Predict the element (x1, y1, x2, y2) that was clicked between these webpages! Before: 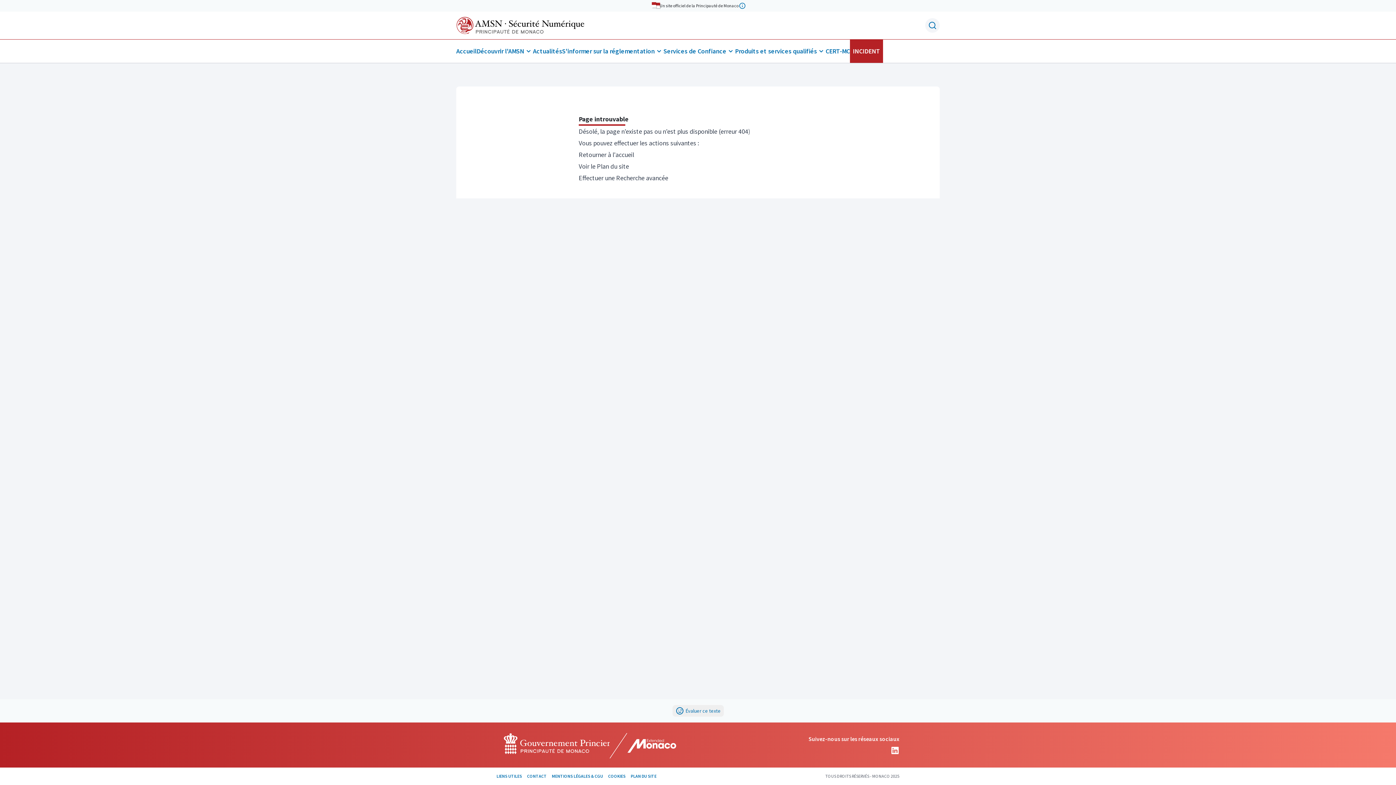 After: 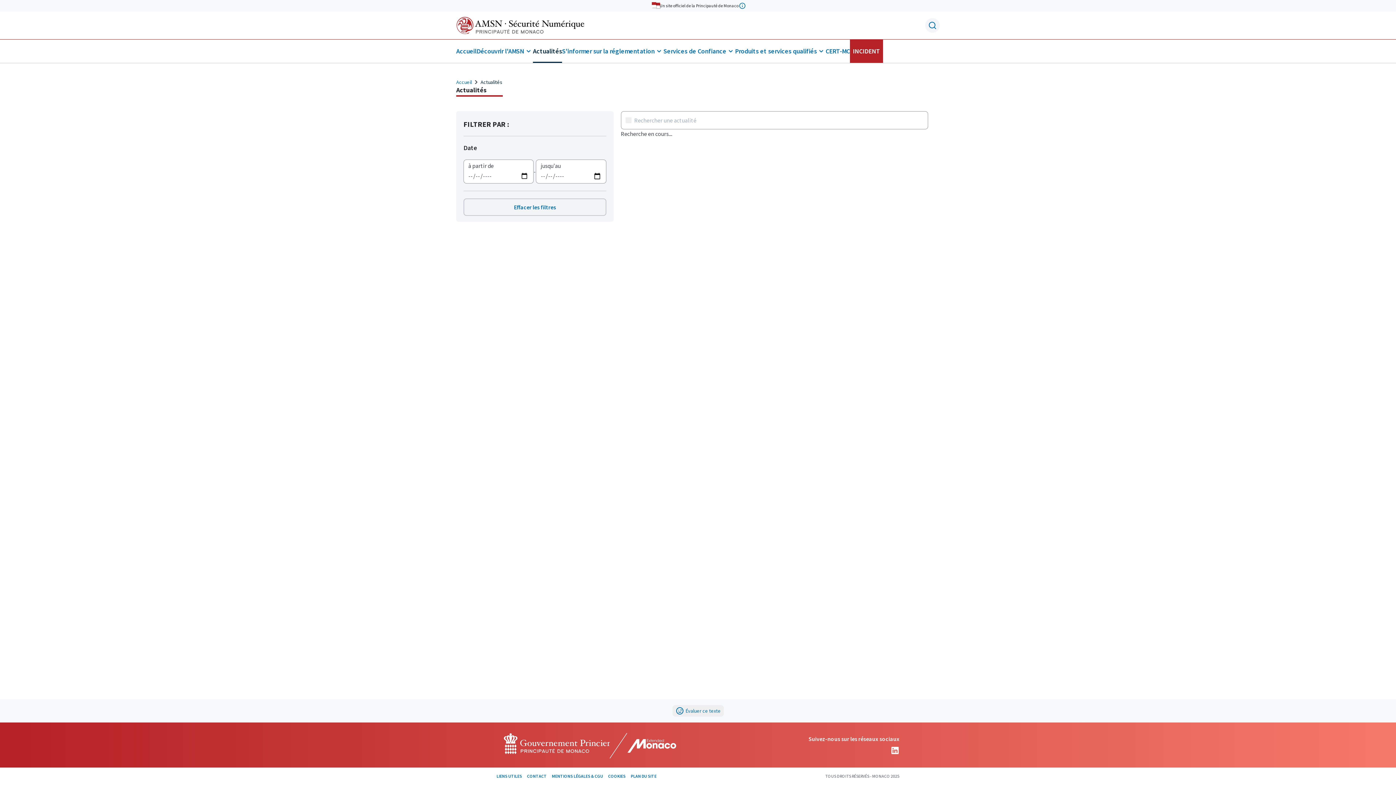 Action: bbox: (533, 39, 562, 62) label: Actualités